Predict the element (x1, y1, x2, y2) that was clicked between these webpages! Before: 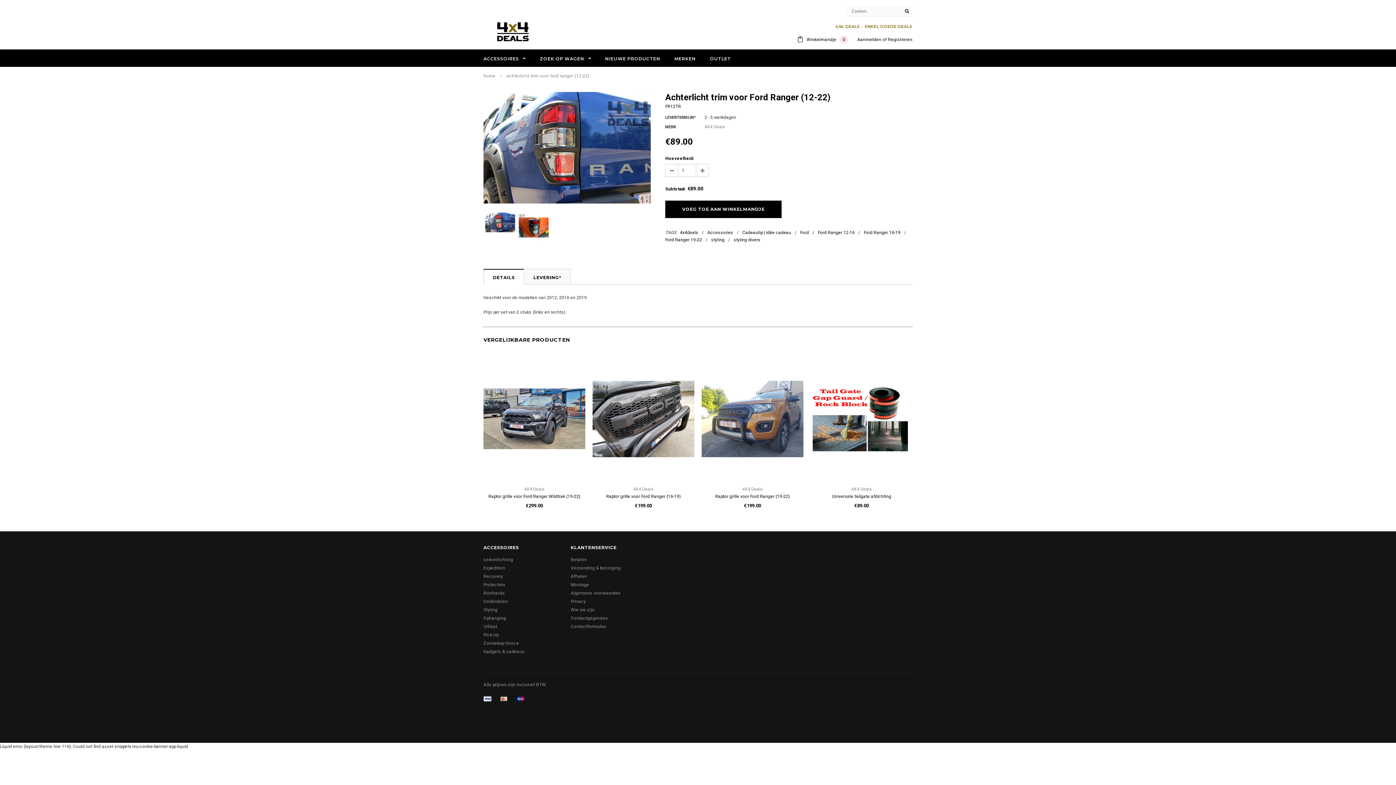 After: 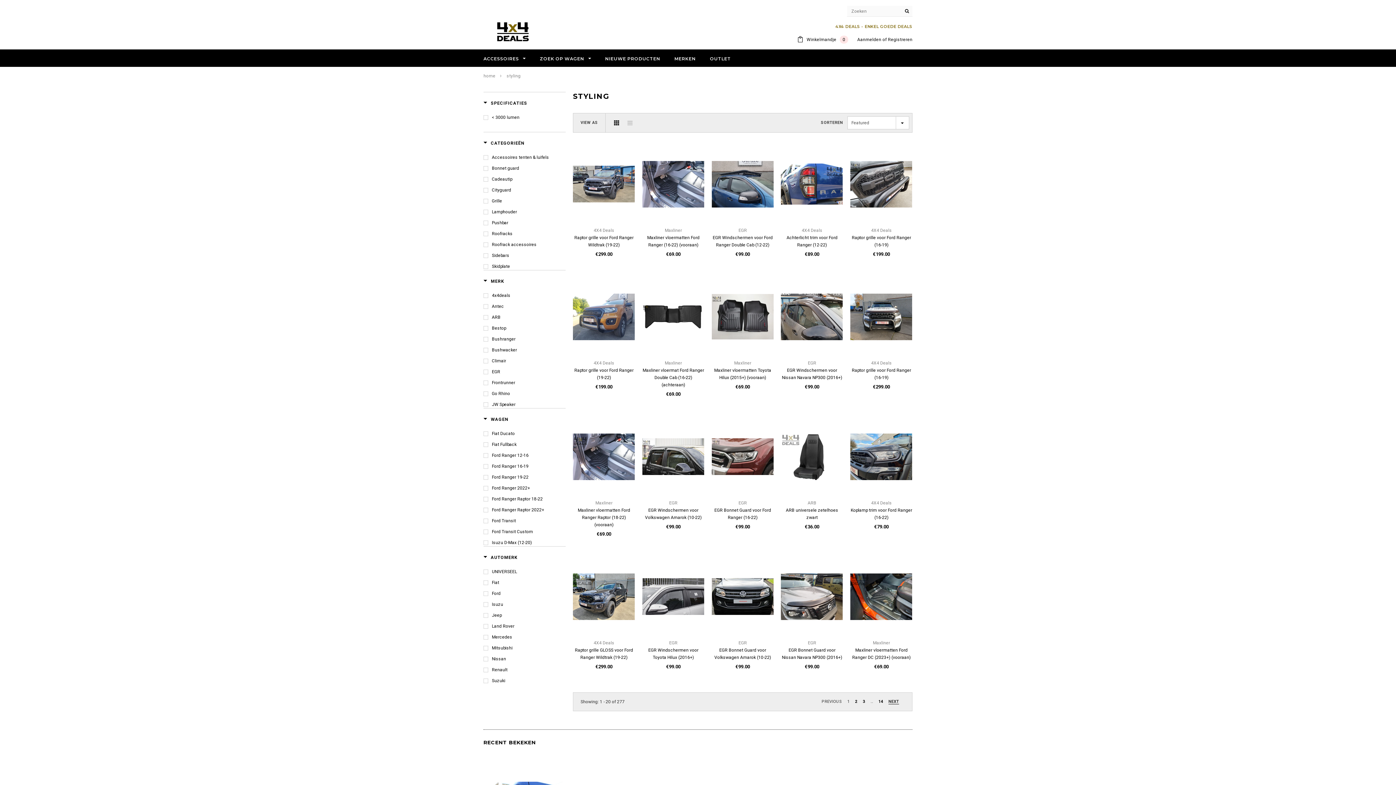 Action: bbox: (483, 607, 497, 612) label: Styling